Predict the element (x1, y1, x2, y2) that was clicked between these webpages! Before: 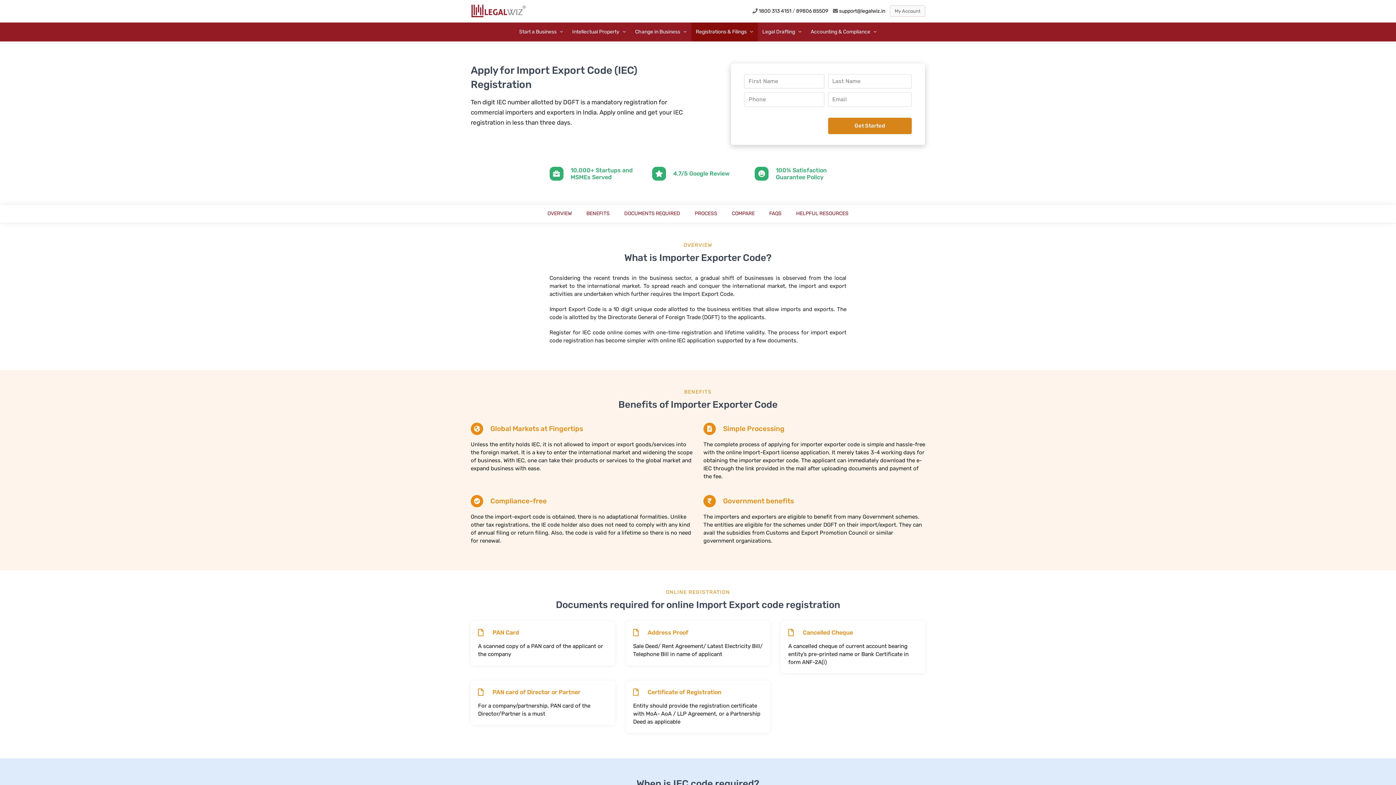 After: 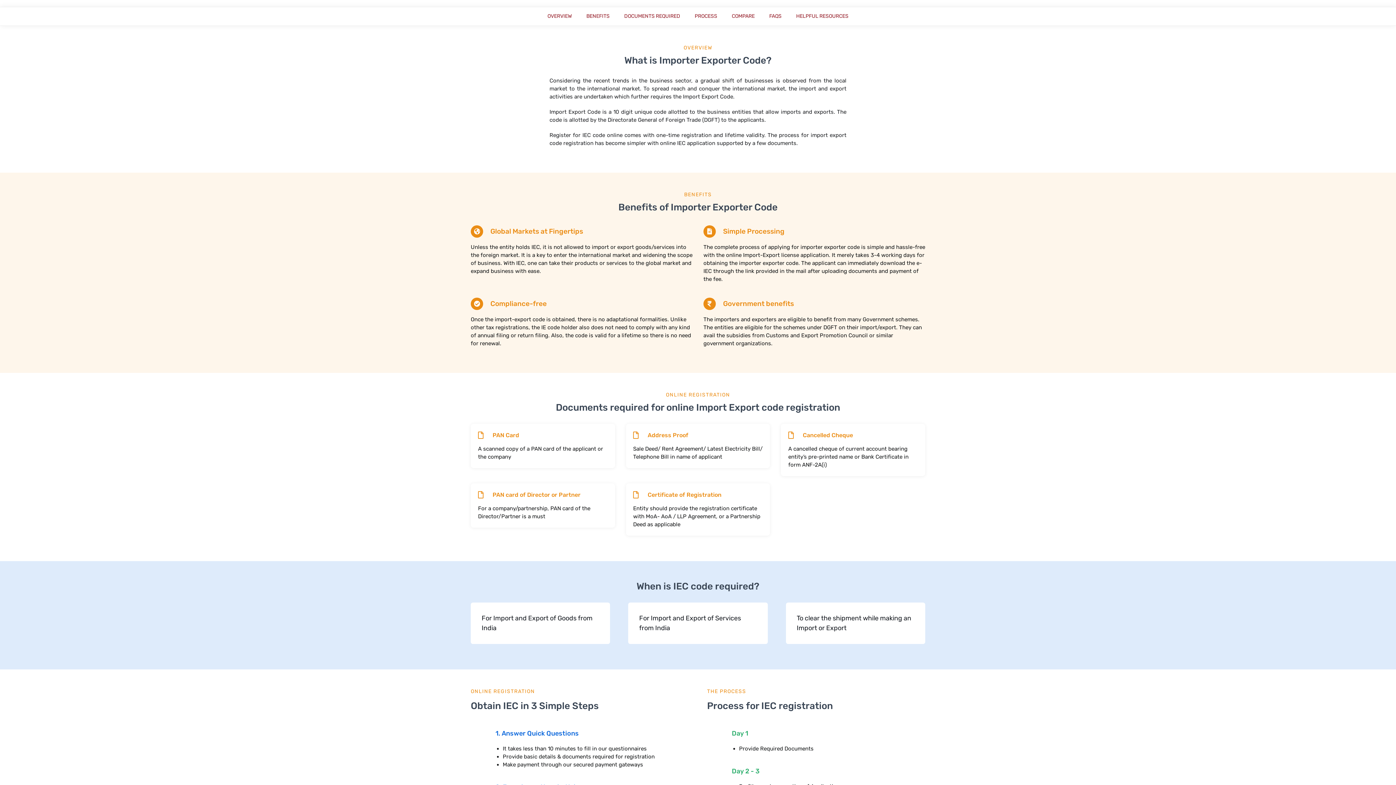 Action: bbox: (540, 204, 579, 222) label: OVERVIEW